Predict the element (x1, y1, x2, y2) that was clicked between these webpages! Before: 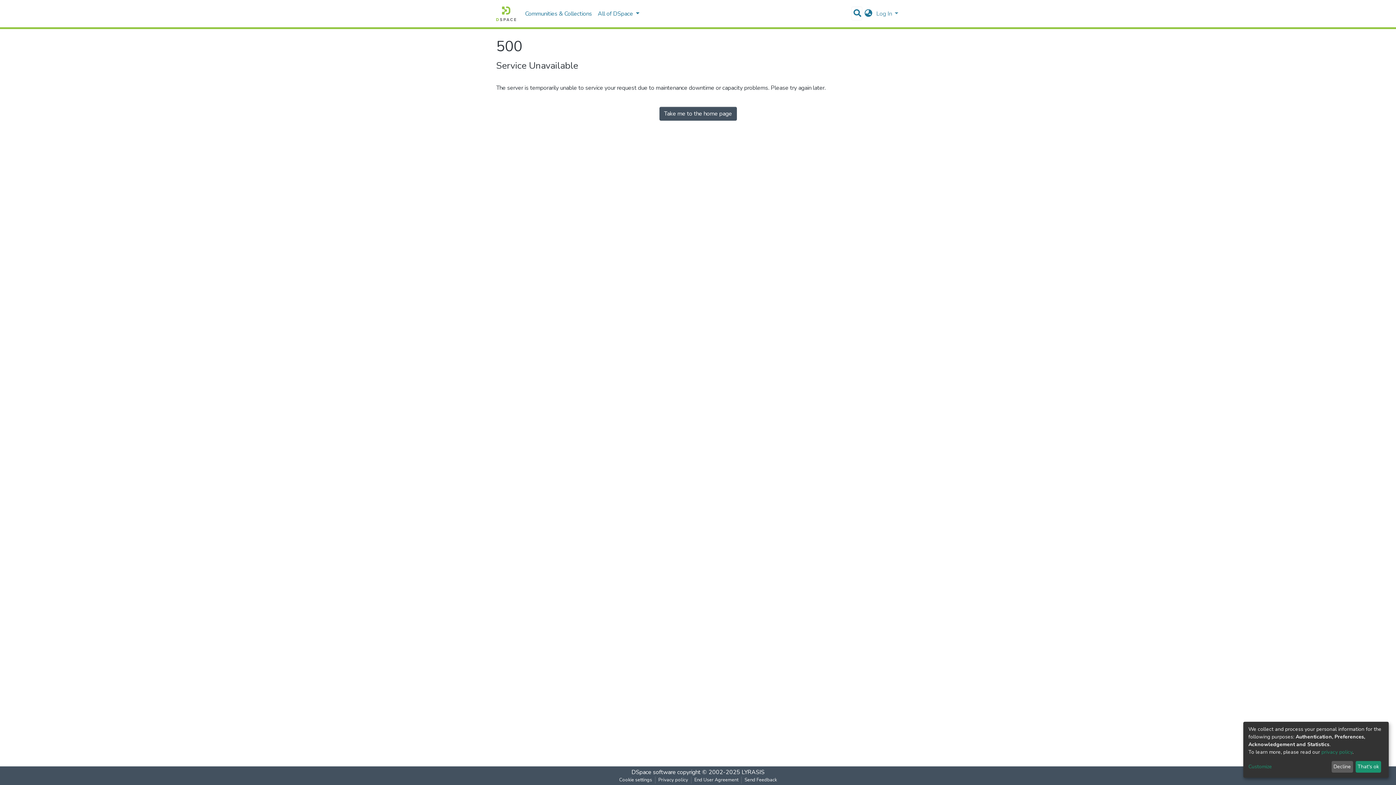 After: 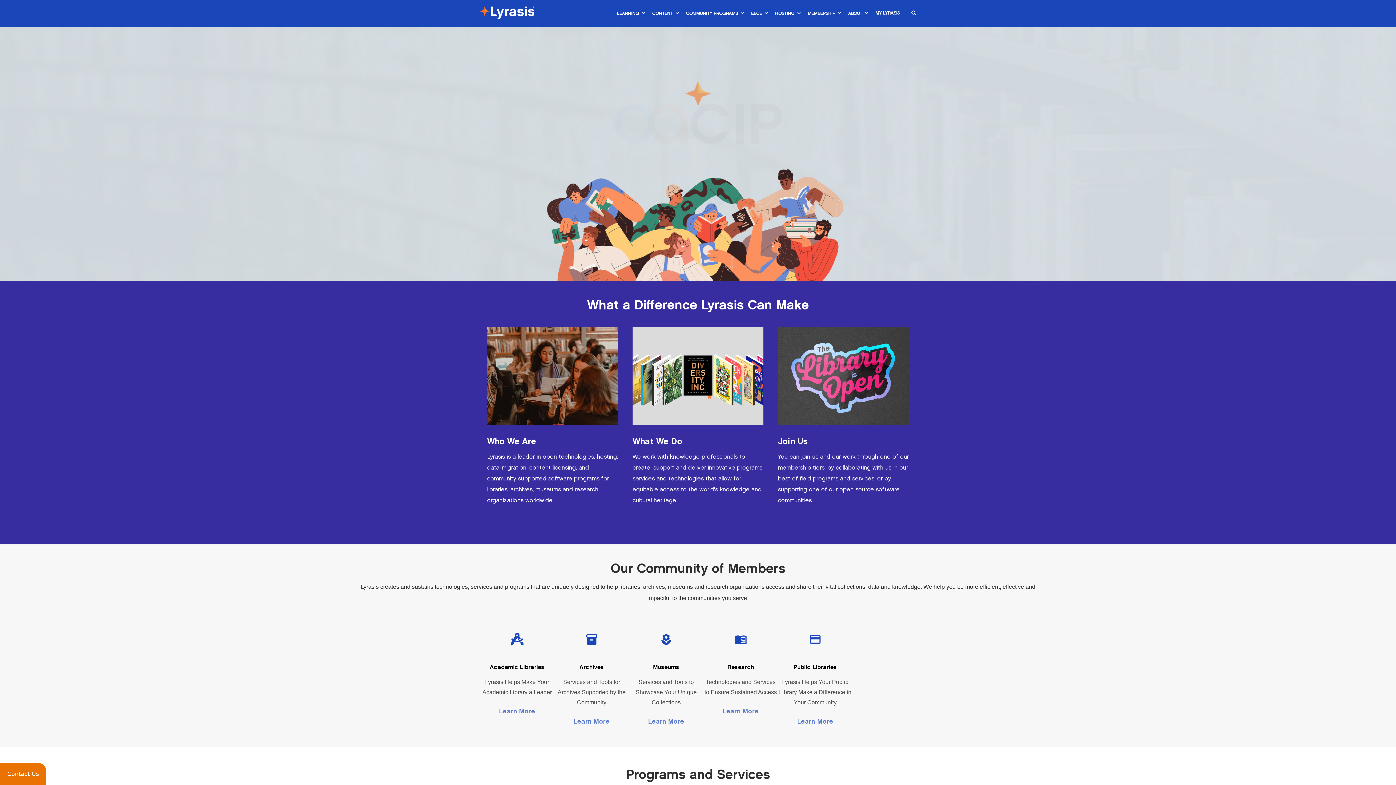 Action: bbox: (741, 768, 764, 776) label: LYRASIS